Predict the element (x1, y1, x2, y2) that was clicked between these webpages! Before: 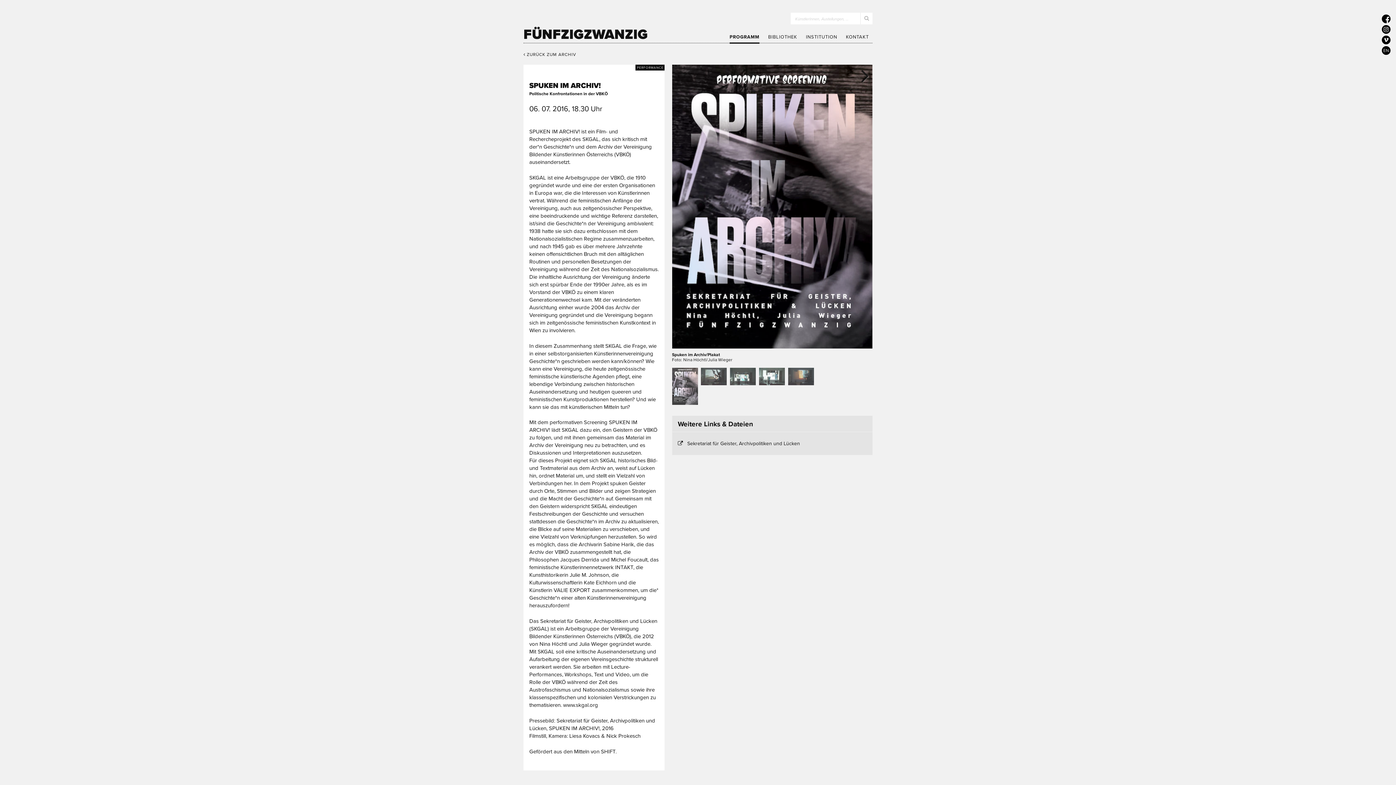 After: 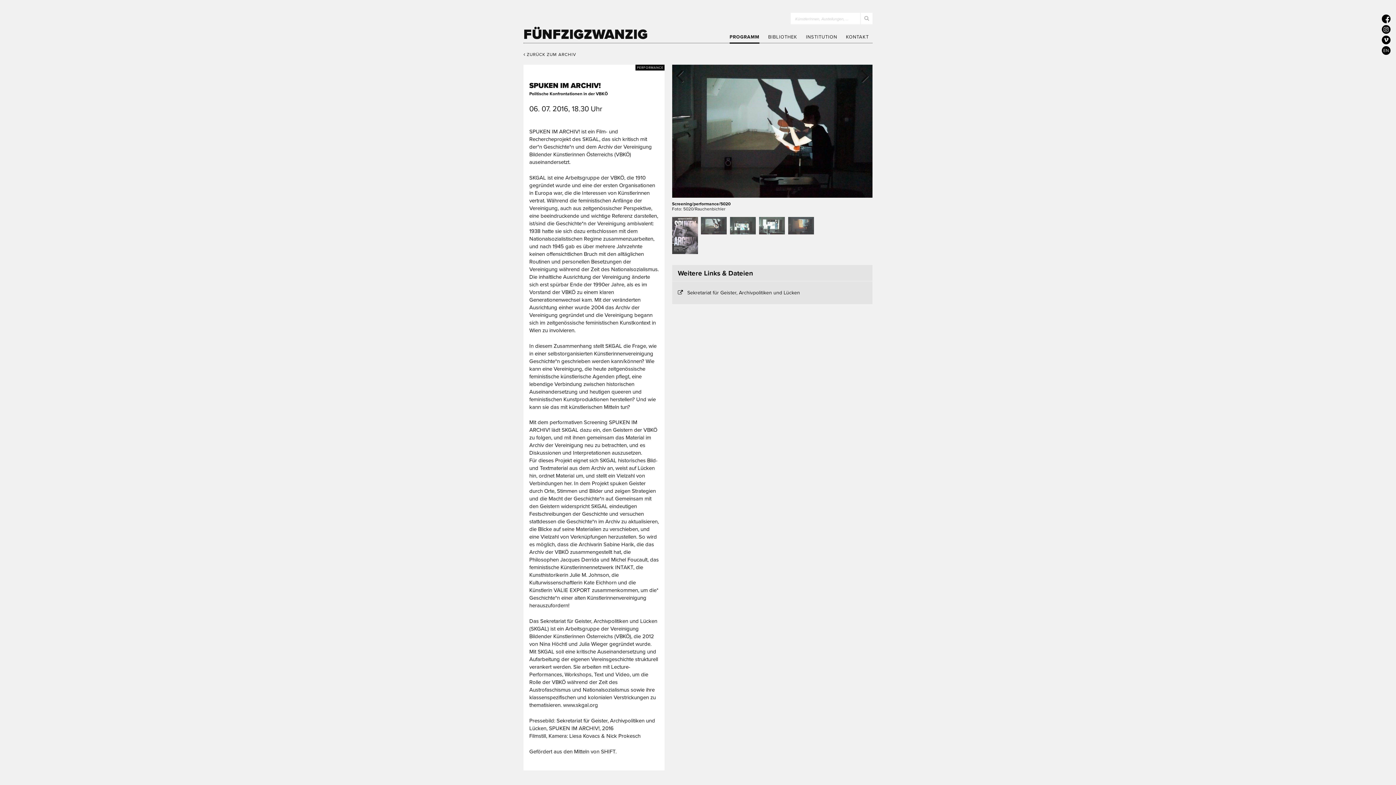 Action: bbox: (854, 64, 869, 86) label: Next